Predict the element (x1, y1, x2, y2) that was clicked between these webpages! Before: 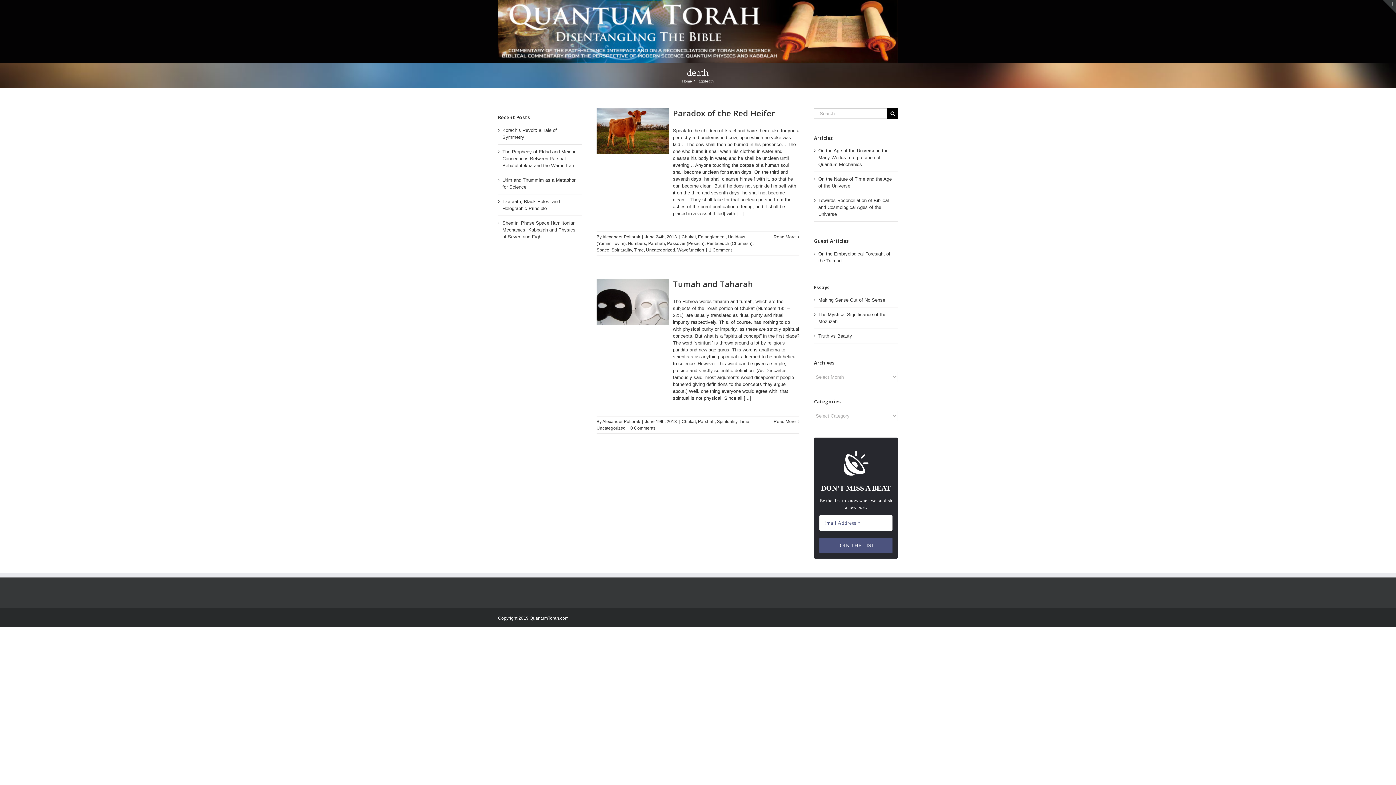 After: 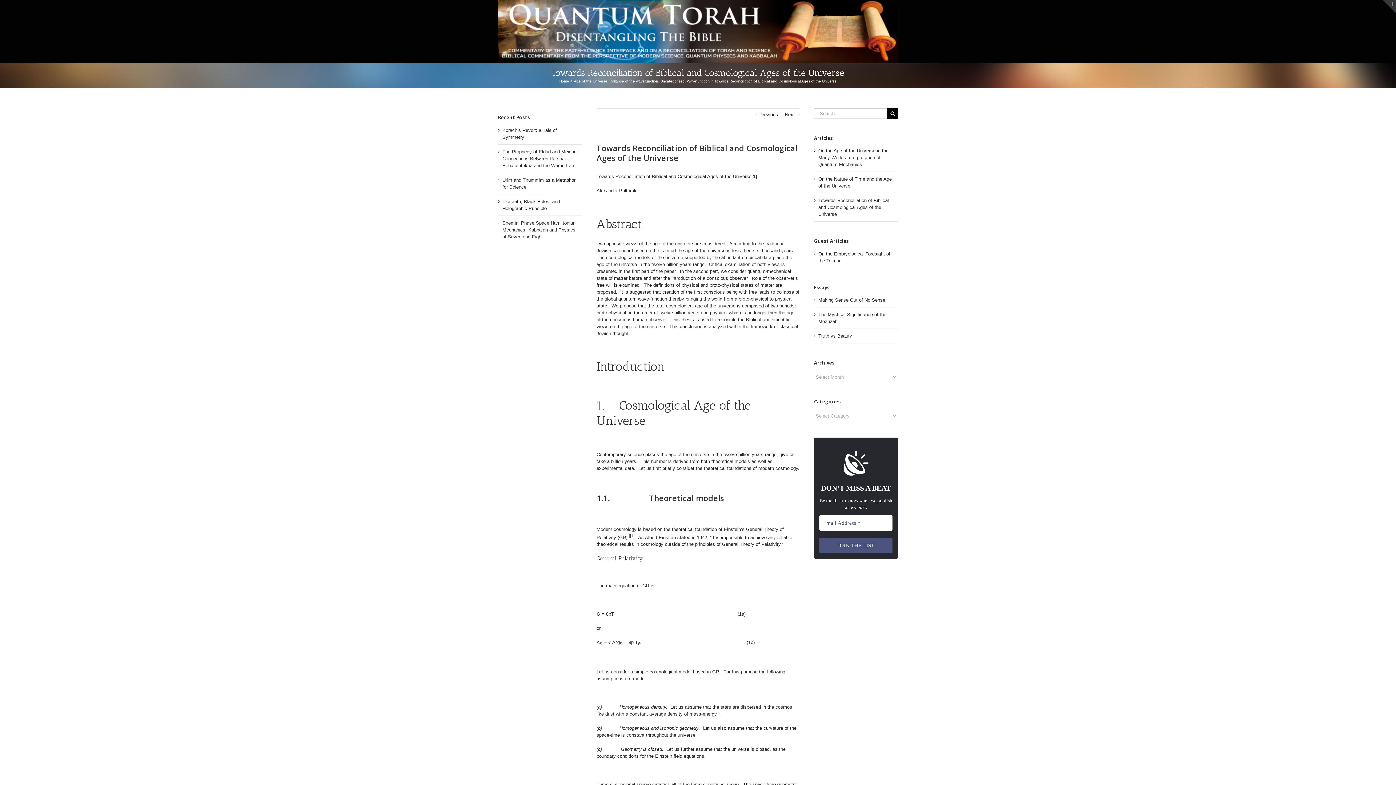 Action: label: Towards Reconciliation of Biblical and Cosmological Ages of the Universe bbox: (818, 197, 889, 217)